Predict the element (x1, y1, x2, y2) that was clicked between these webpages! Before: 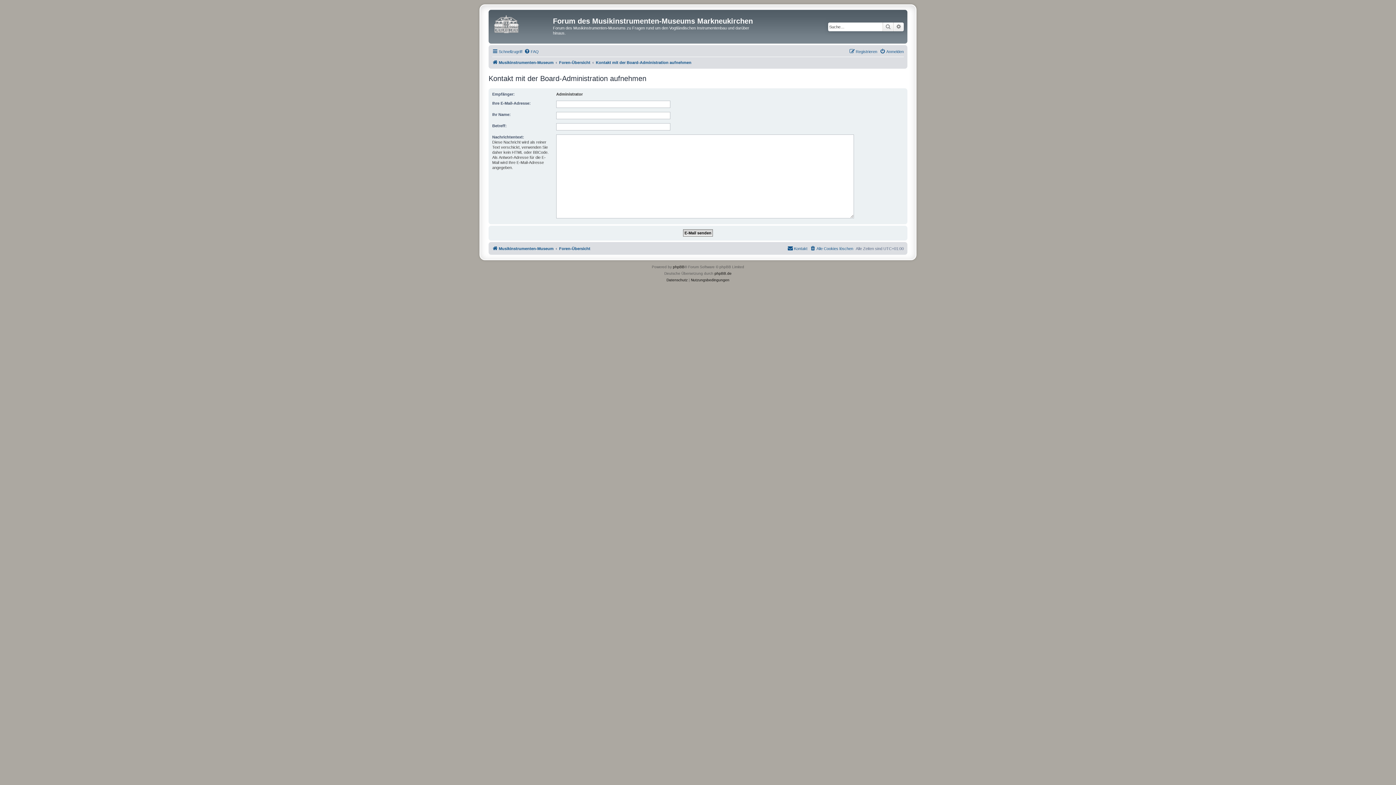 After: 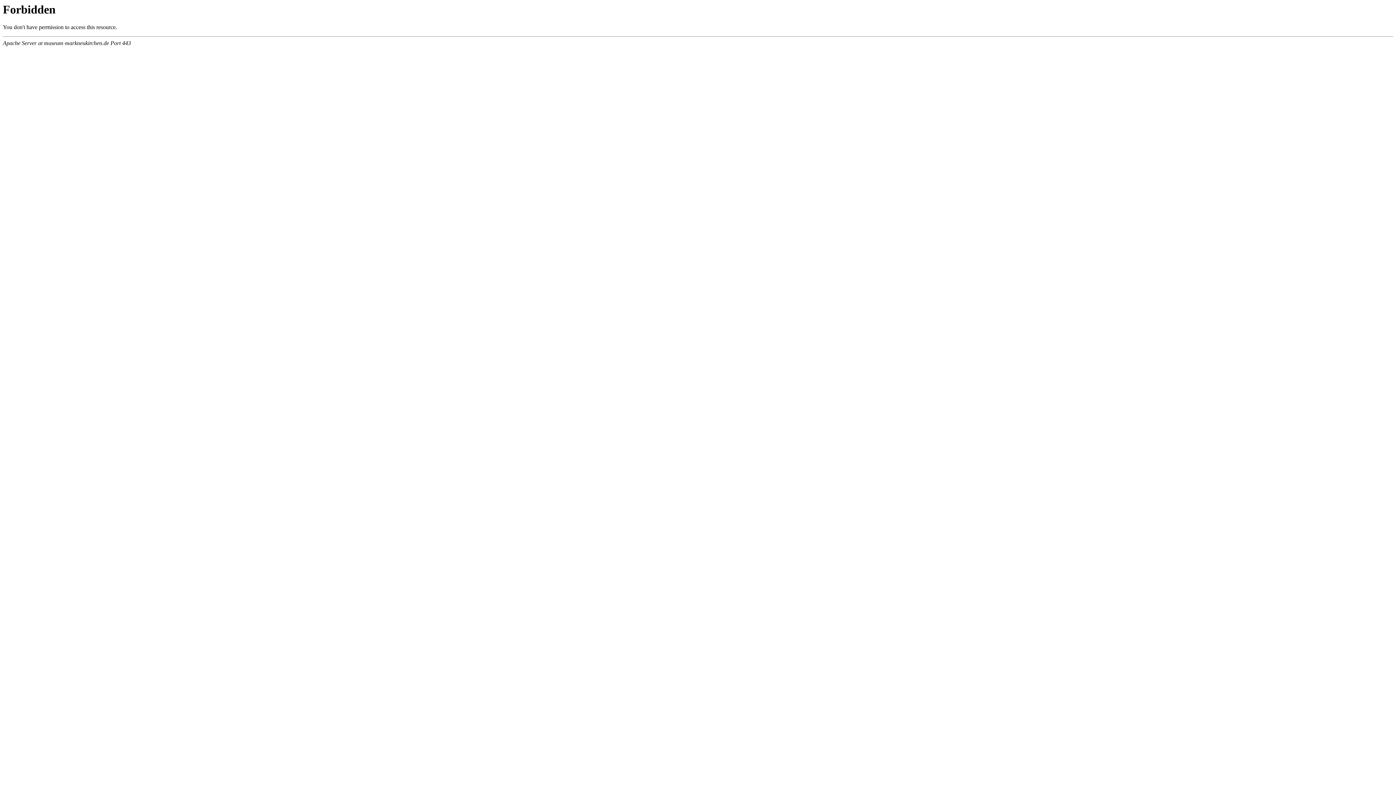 Action: bbox: (490, 11, 553, 34)